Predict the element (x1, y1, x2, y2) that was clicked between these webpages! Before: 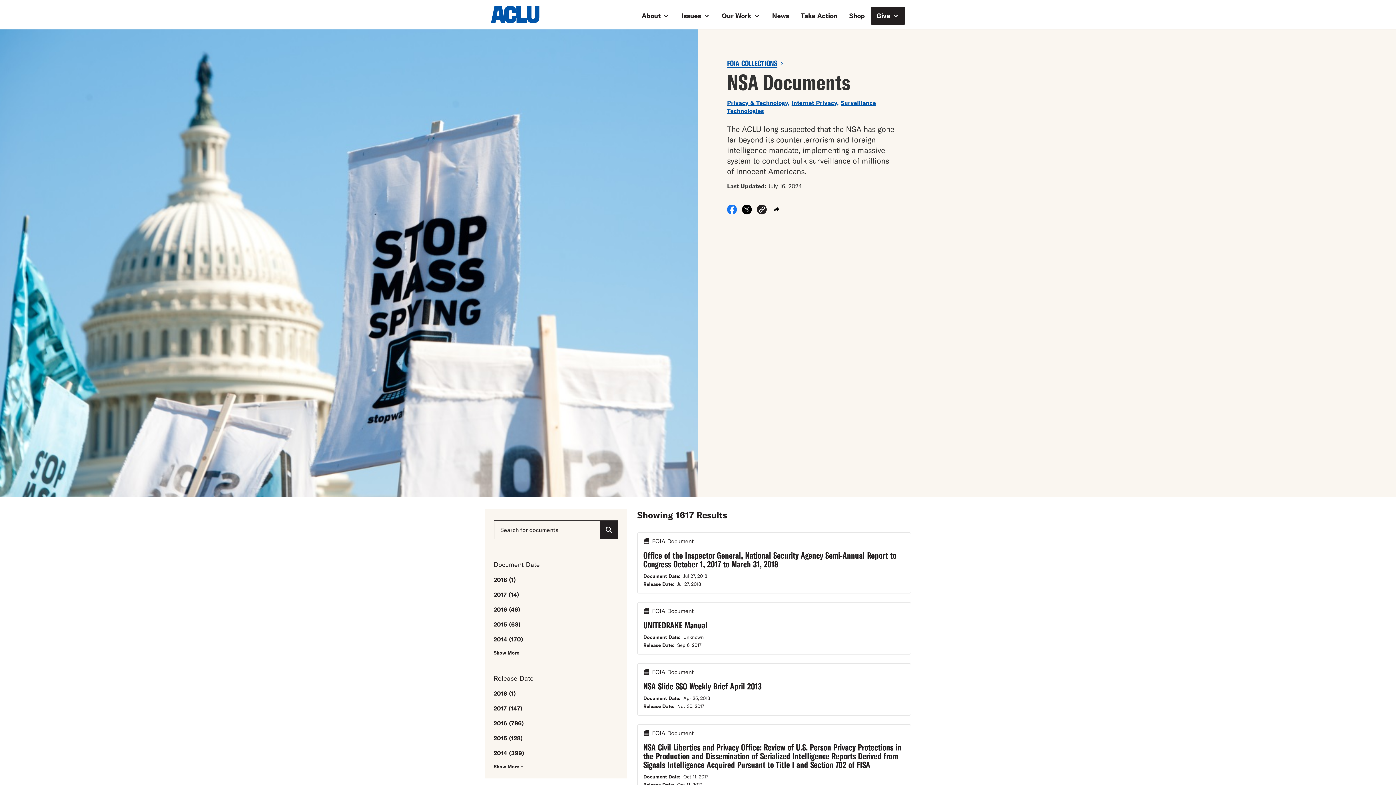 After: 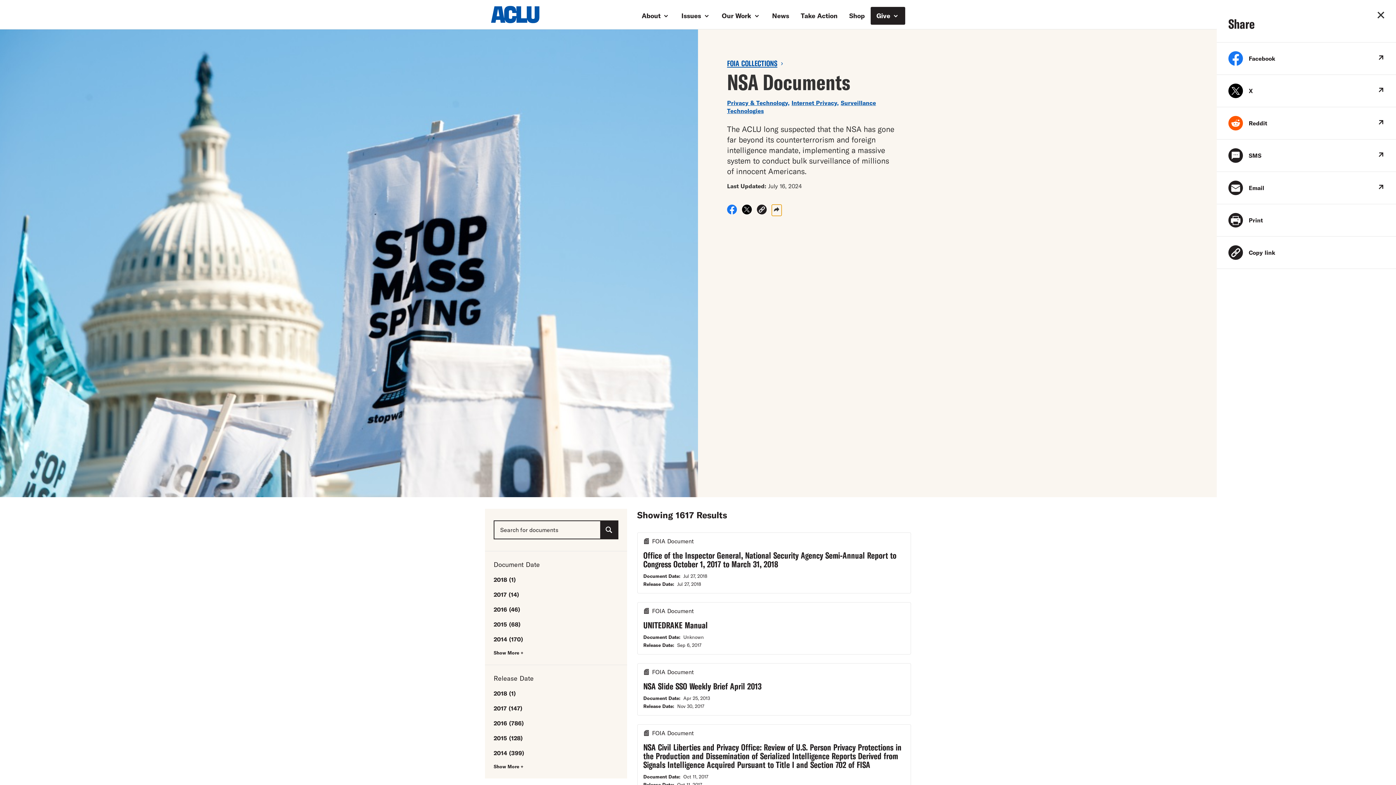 Action: label: Show more social share options bbox: (772, 208, 781, 216)